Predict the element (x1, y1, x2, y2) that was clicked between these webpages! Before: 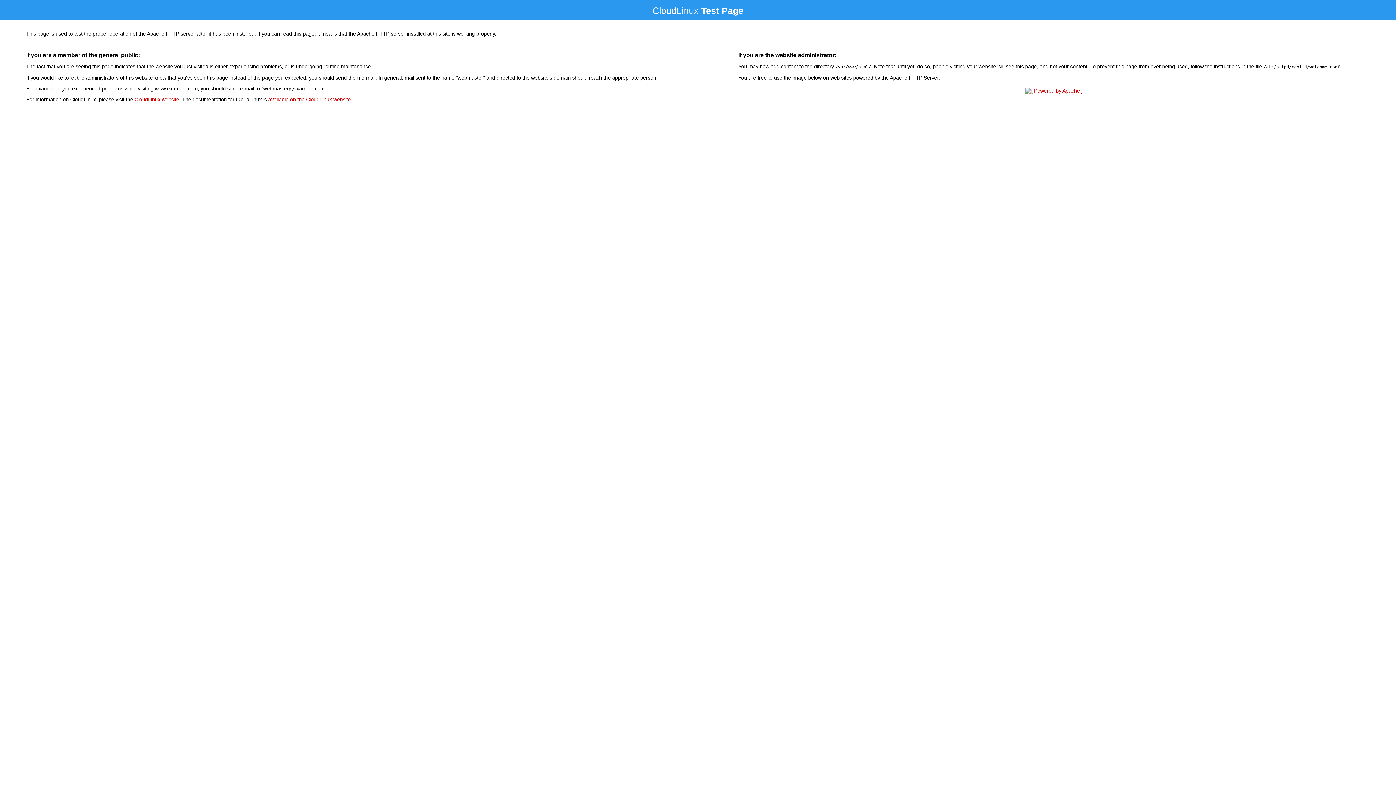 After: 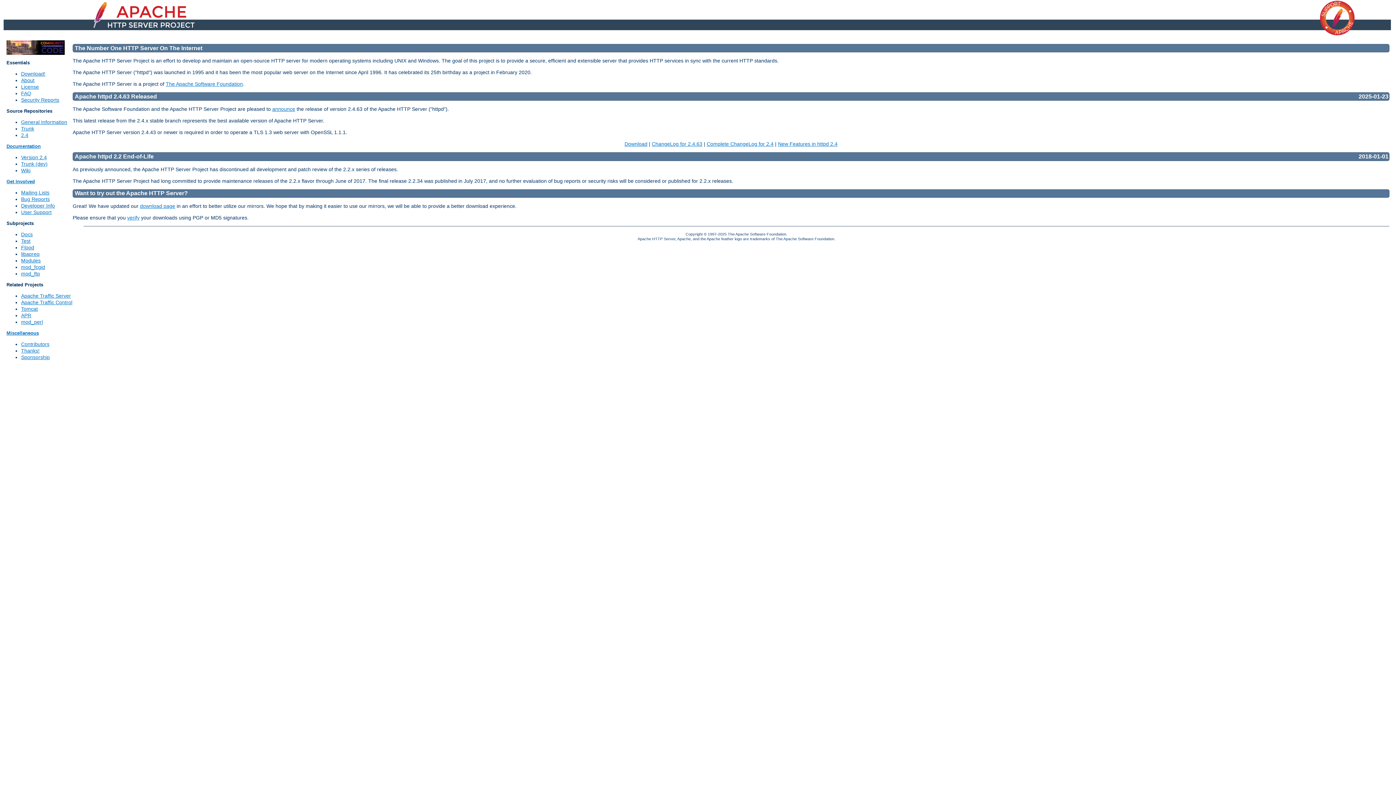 Action: bbox: (1023, 88, 1085, 93)